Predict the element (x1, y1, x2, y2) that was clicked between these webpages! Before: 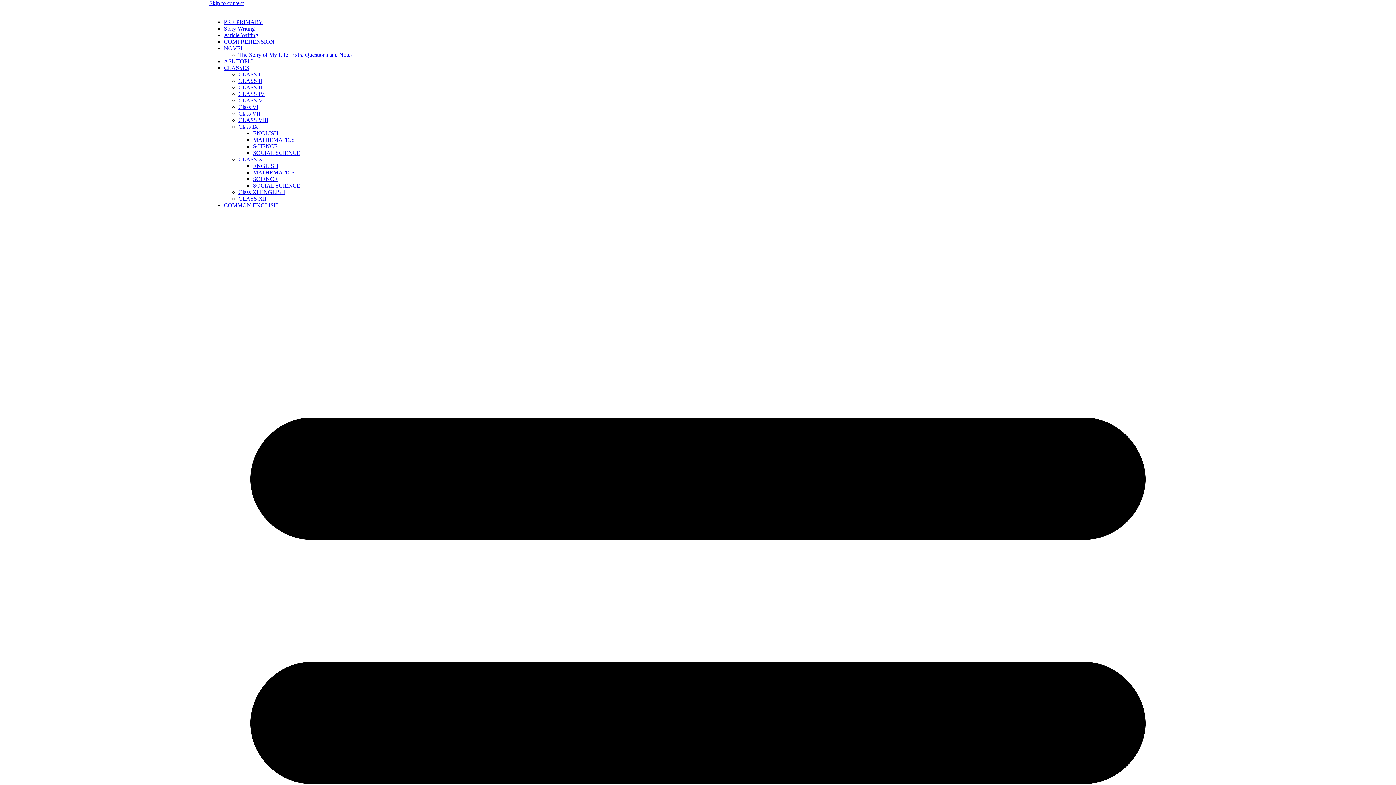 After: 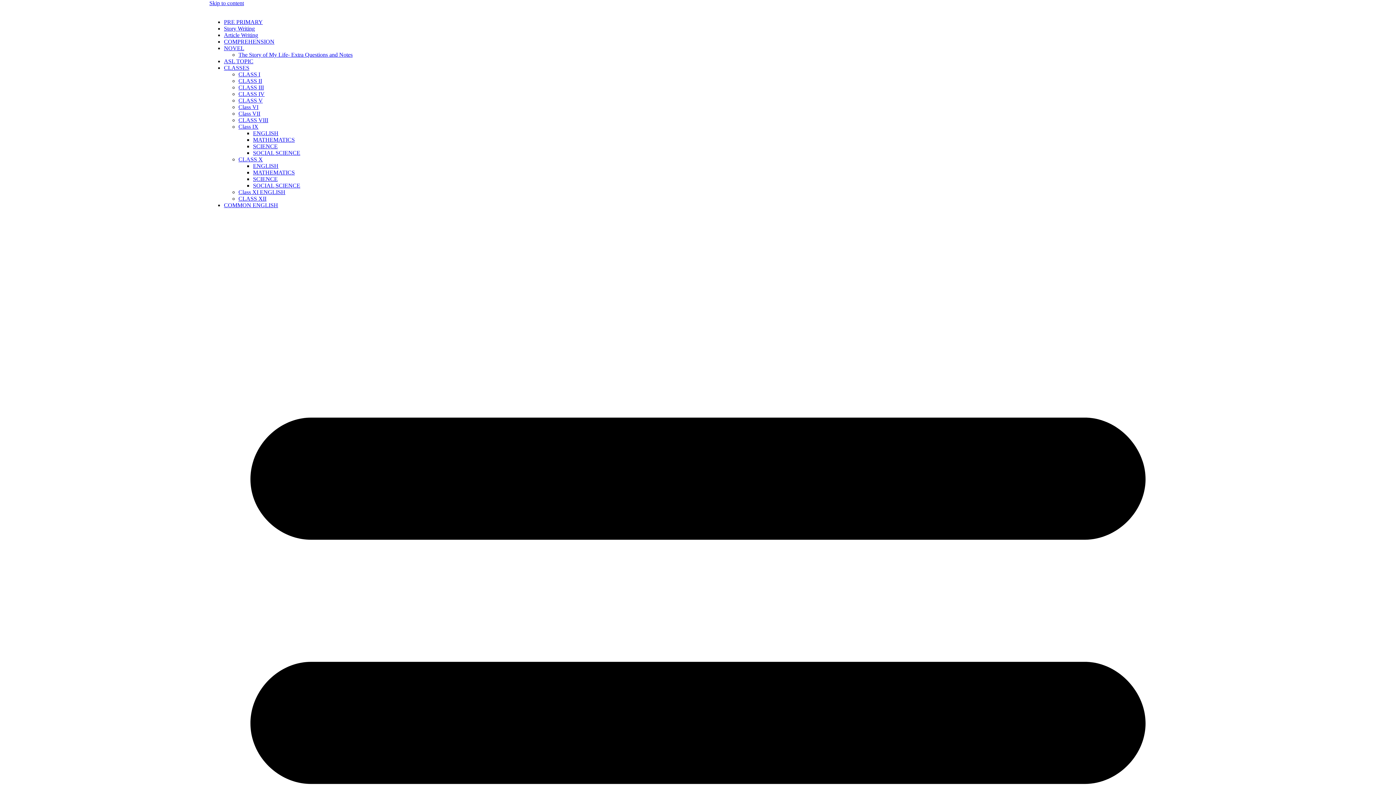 Action: bbox: (238, 117, 268, 123) label: CLASS VIII